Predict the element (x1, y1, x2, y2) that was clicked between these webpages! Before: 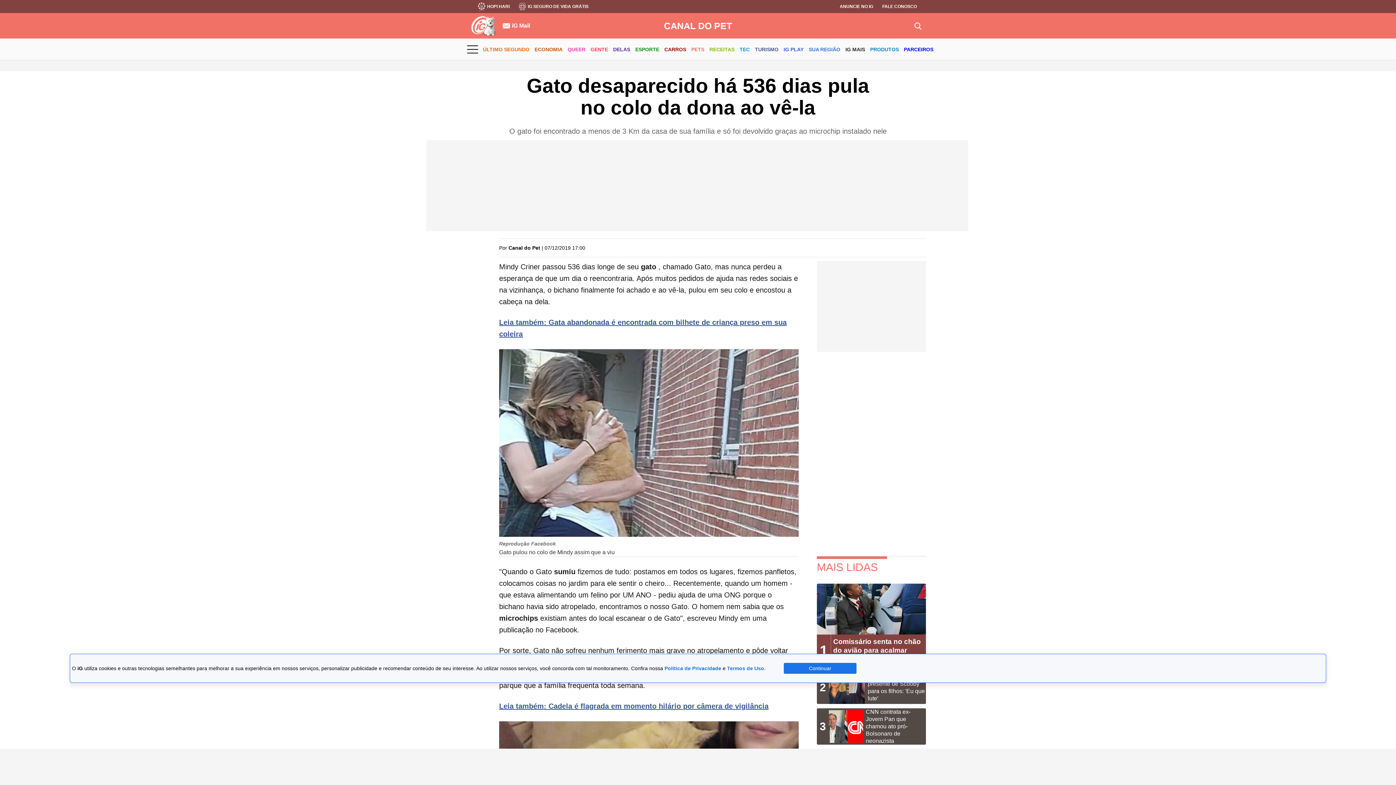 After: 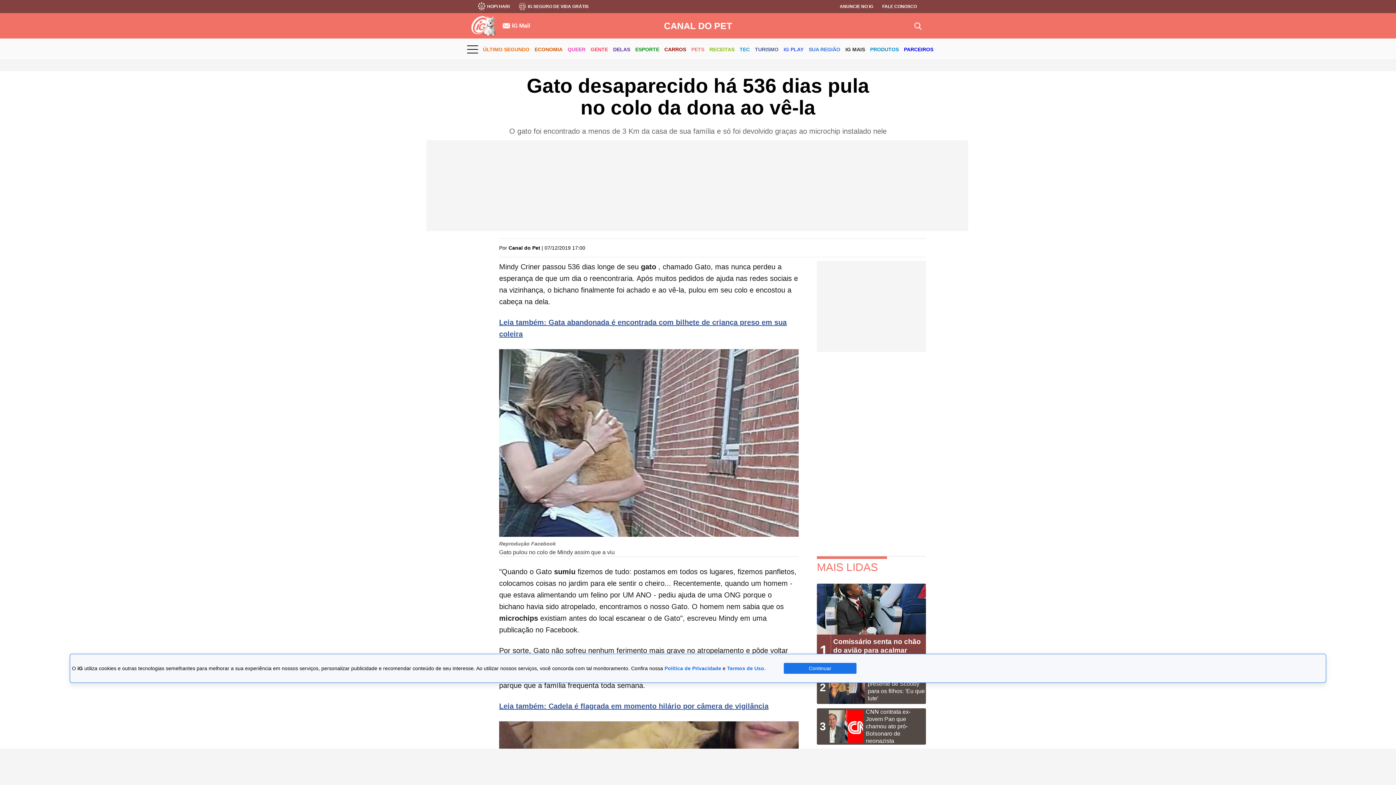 Action: label: iG Mail bbox: (502, 22, 530, 29)